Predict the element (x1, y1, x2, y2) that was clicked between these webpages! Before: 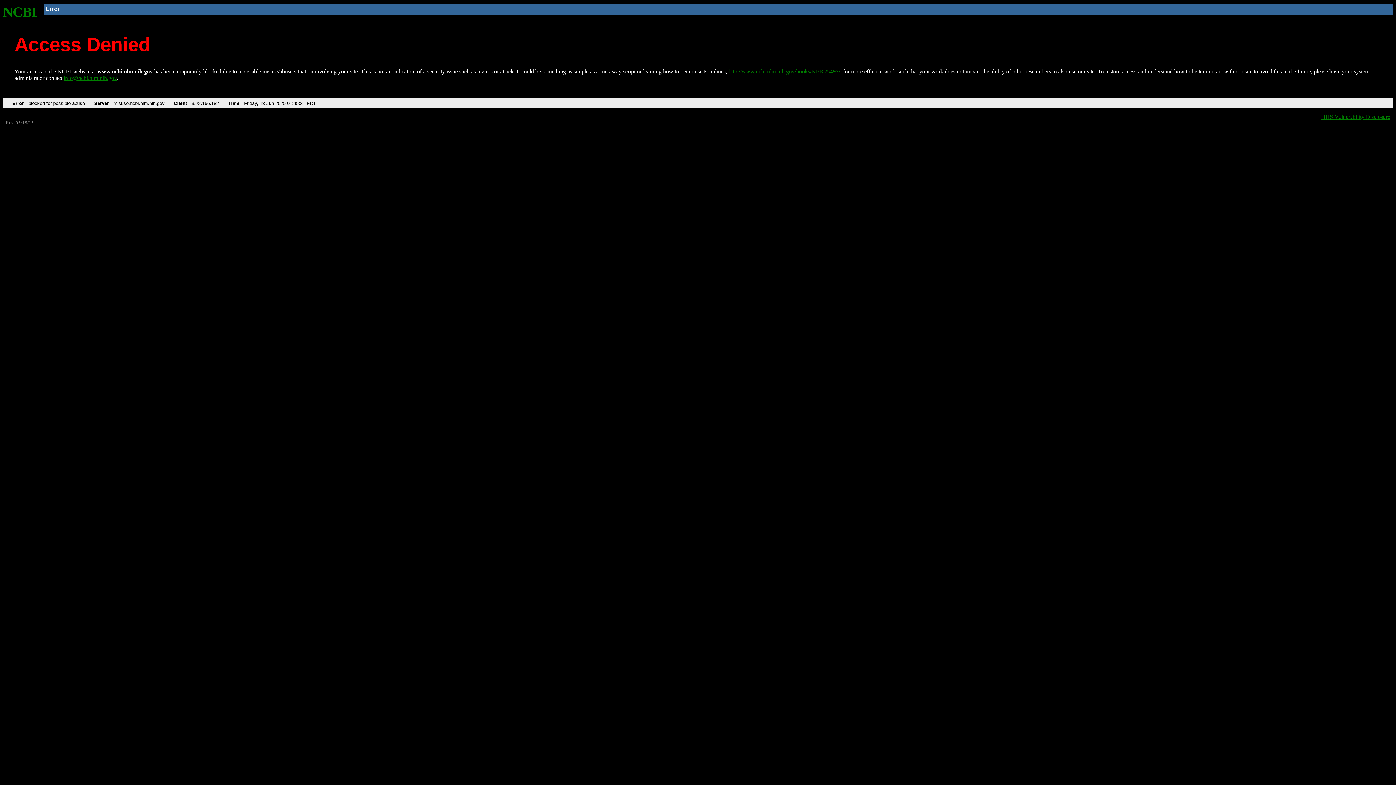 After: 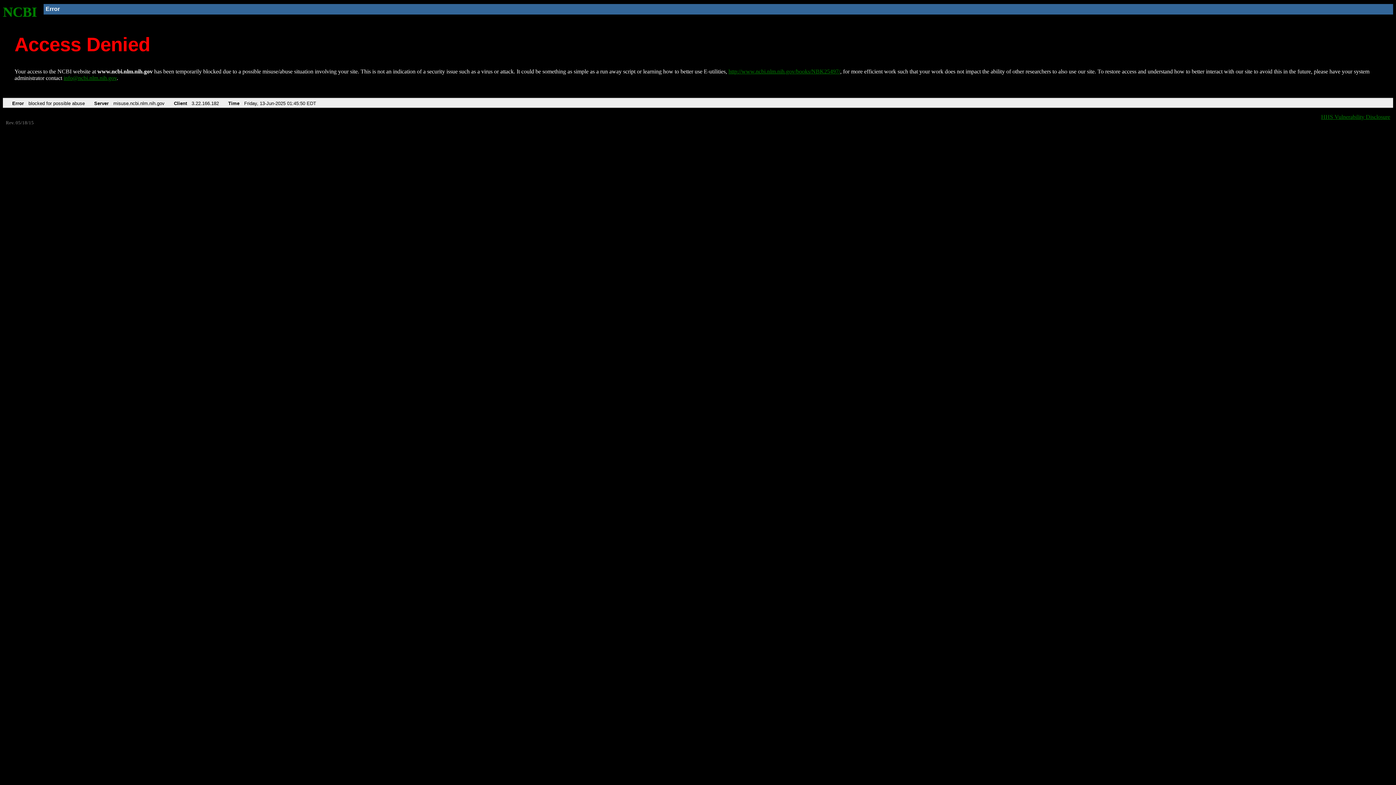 Action: bbox: (2, 4, 37, 19) label: NCBI